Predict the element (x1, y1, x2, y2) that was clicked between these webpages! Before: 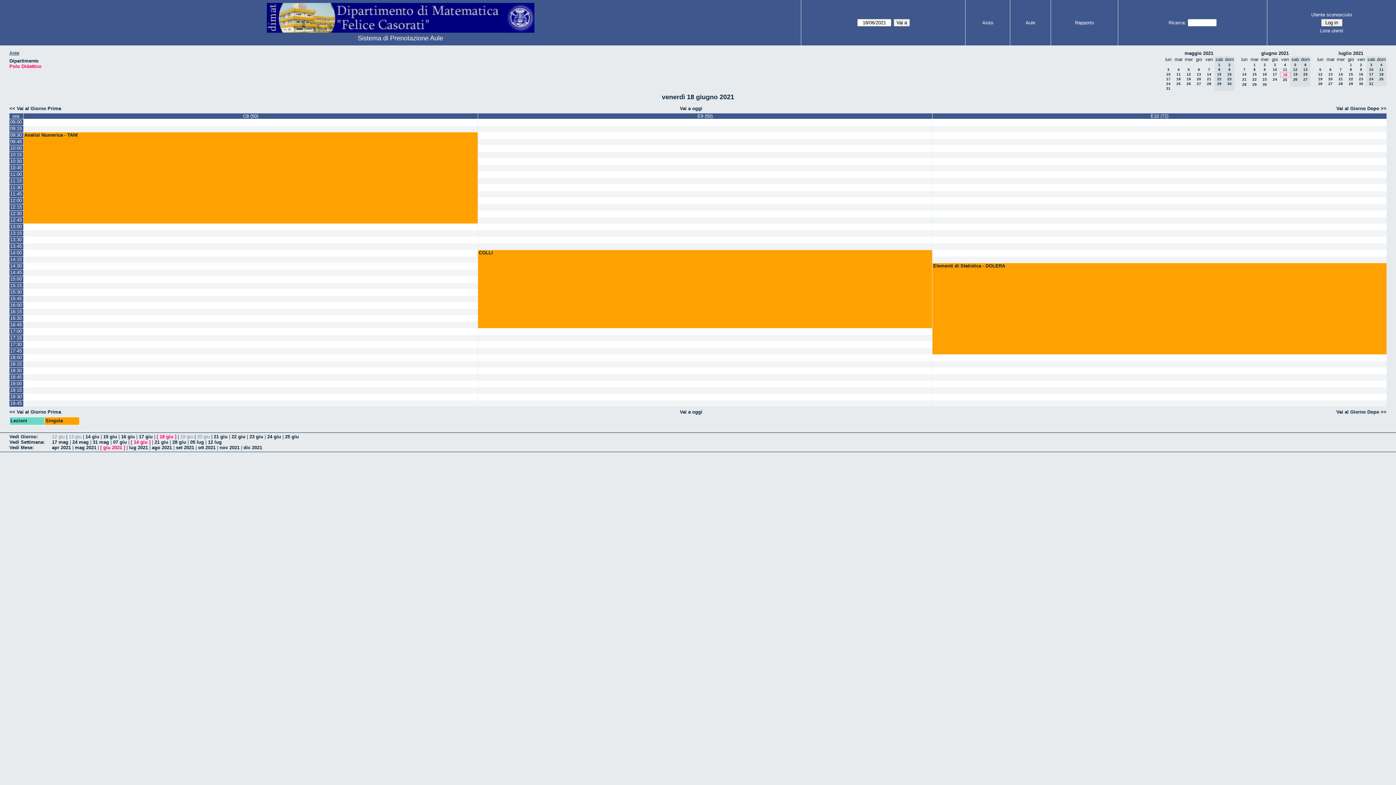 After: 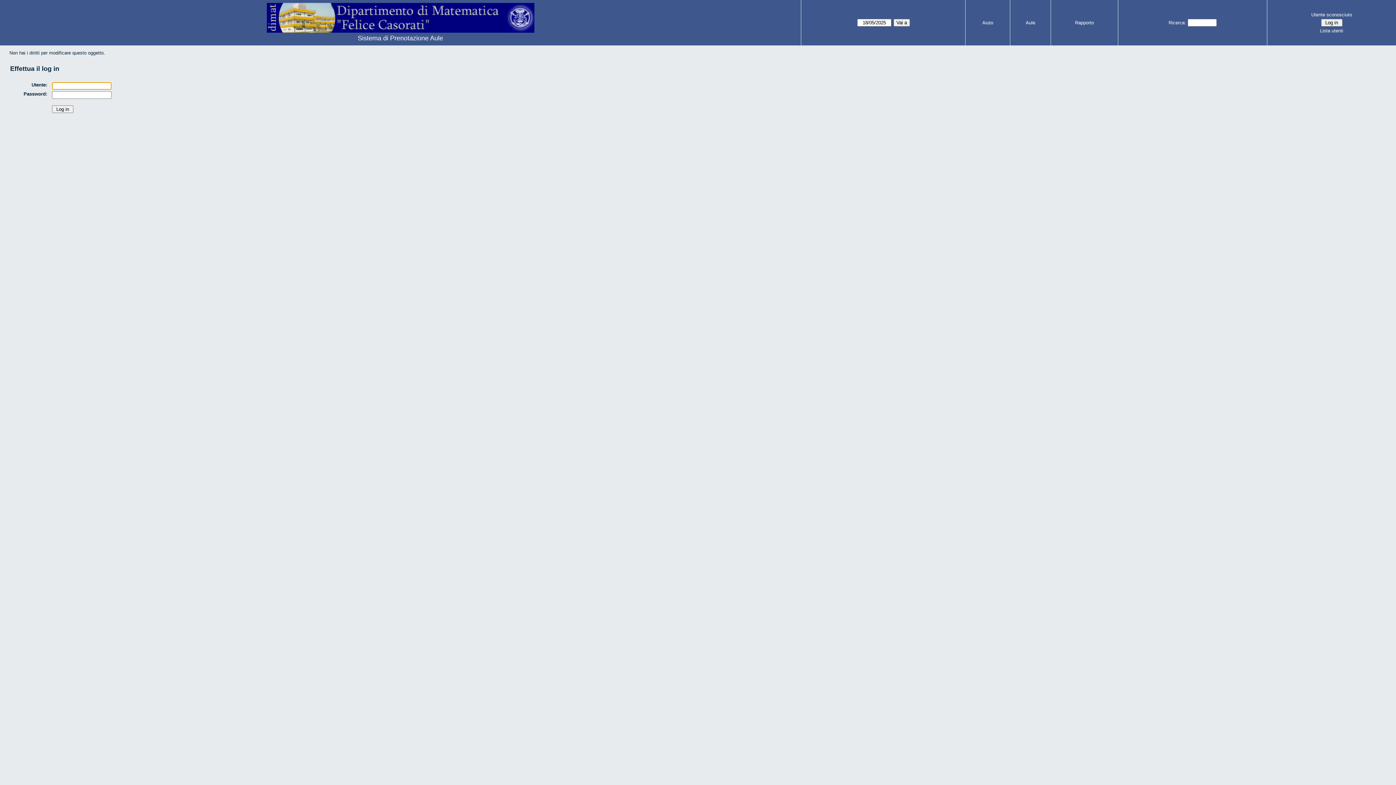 Action: bbox: (478, 381, 932, 387)